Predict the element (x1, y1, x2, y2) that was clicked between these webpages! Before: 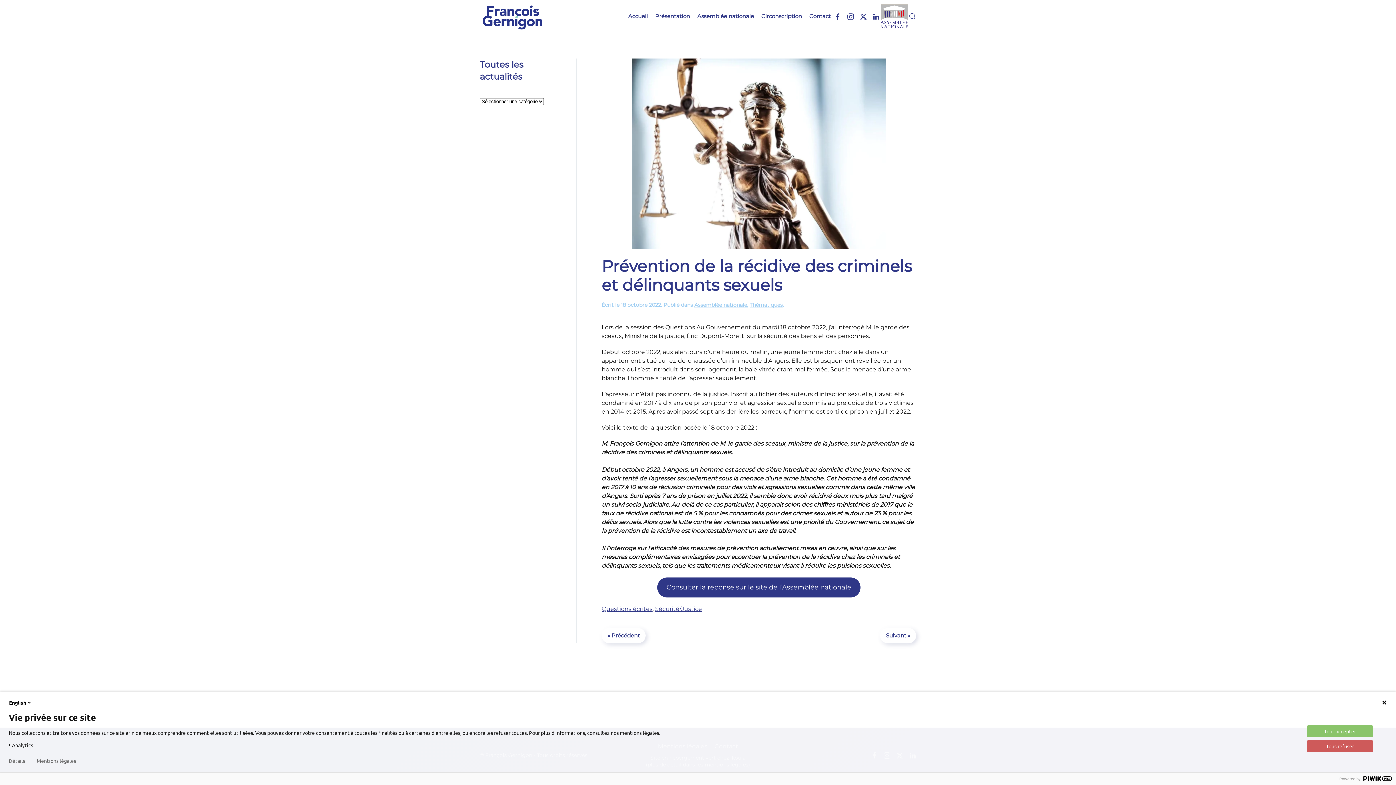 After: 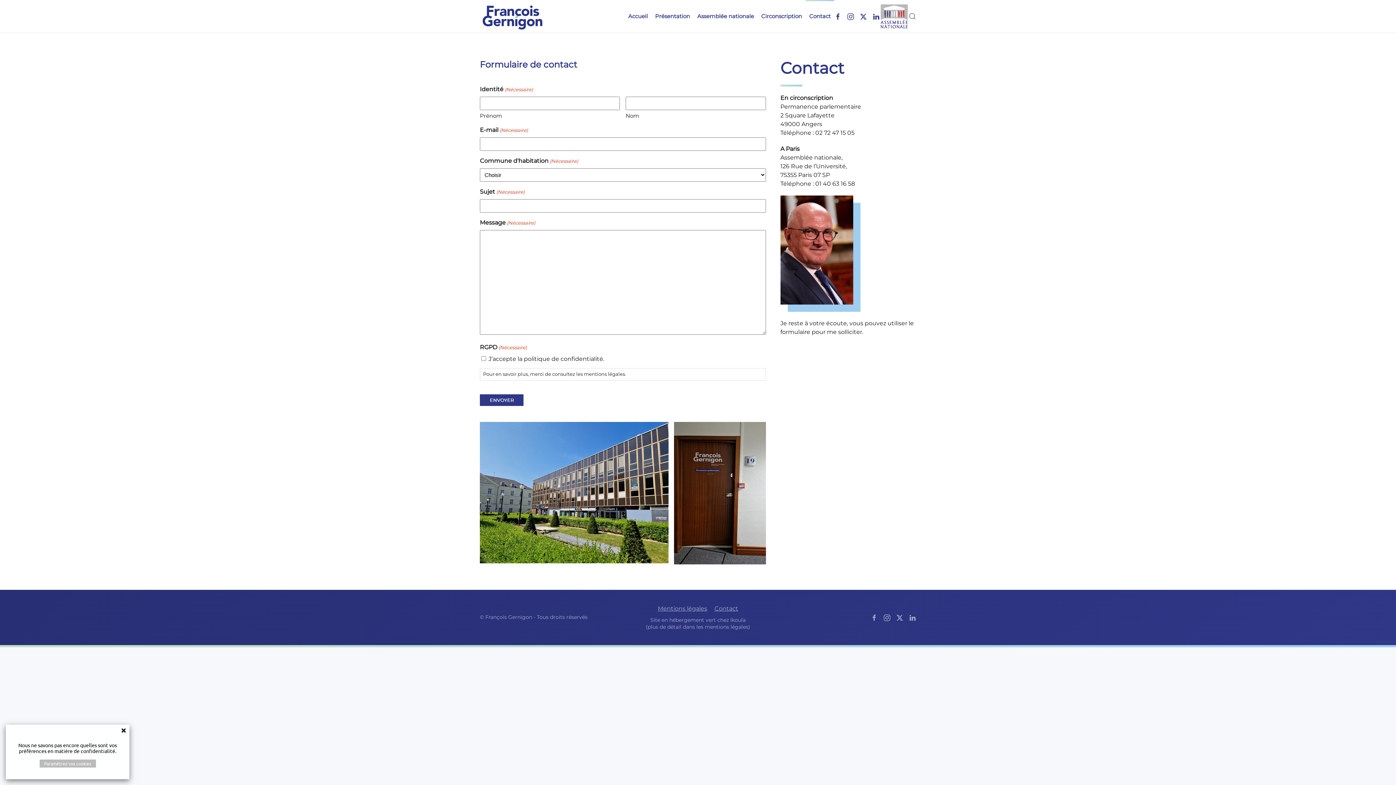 Action: bbox: (805, 0, 834, 32) label: Contact